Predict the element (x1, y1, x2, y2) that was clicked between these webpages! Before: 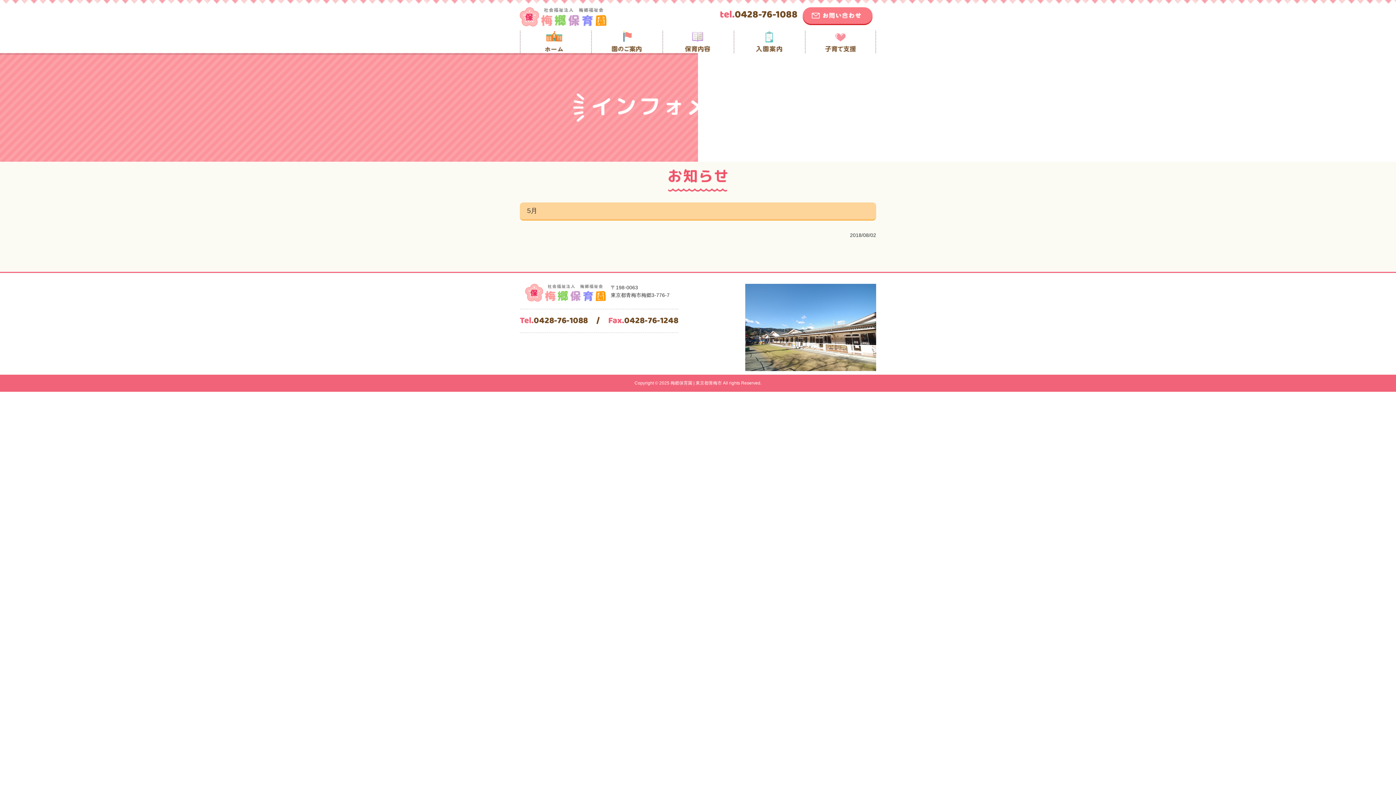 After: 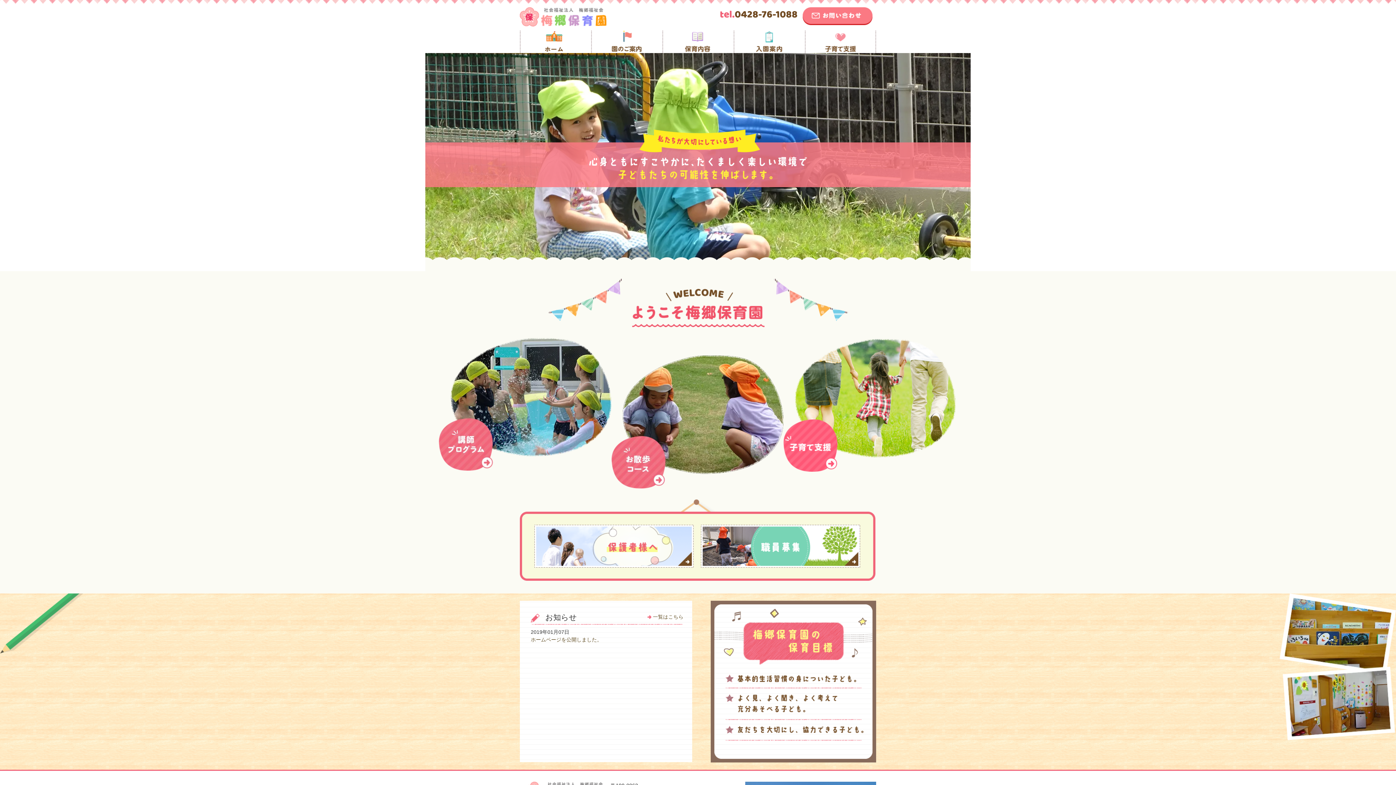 Action: label: ホーム bbox: (520, 30, 591, 53)